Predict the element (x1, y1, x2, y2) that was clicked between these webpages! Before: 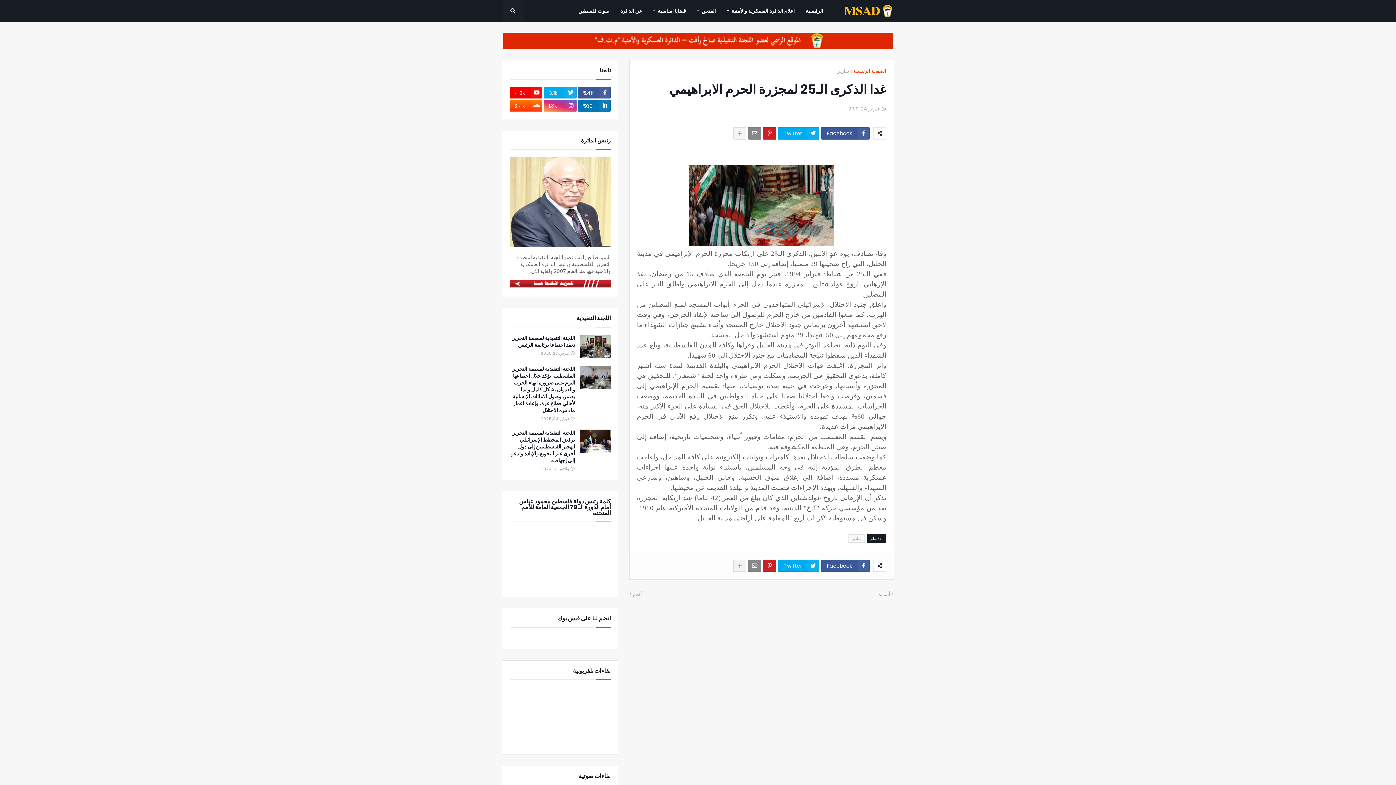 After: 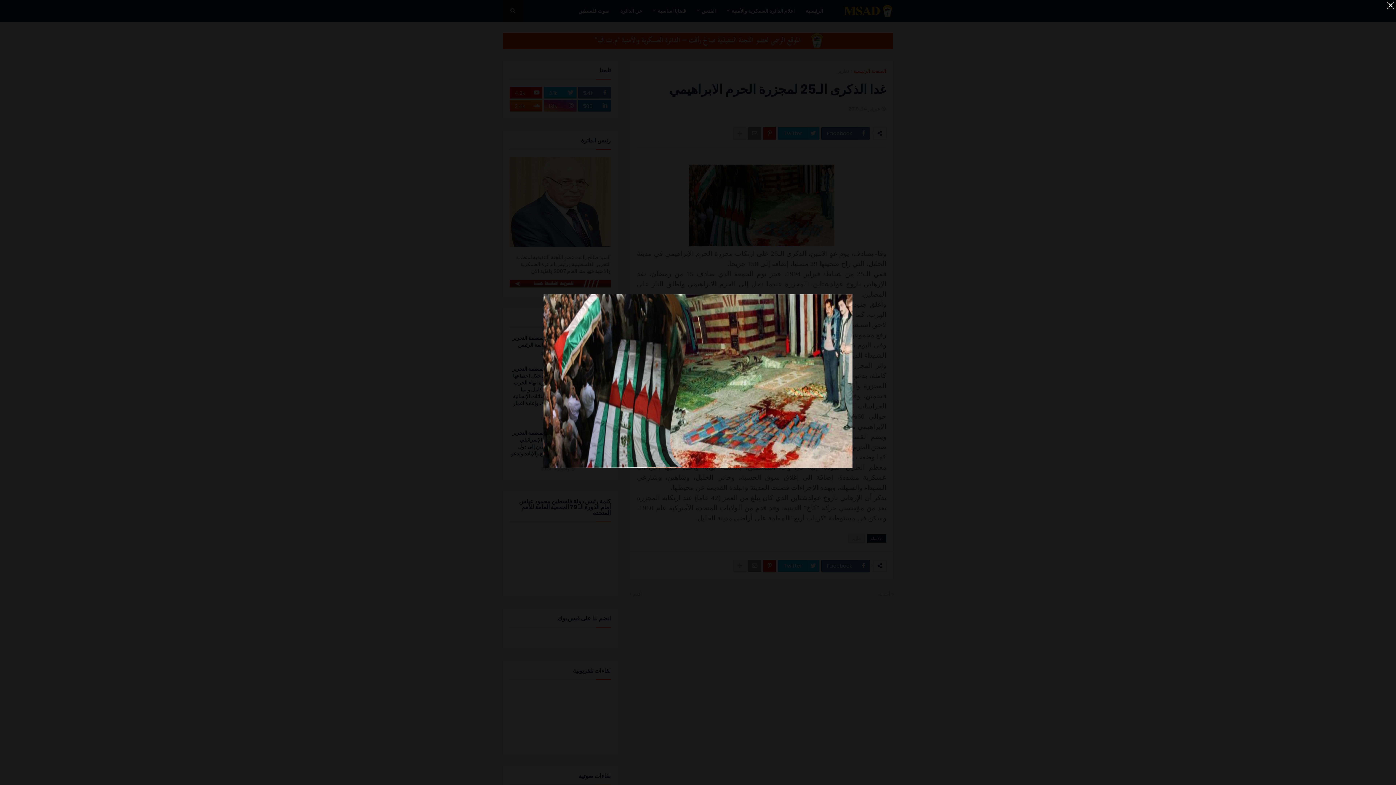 Action: bbox: (689, 240, 834, 248)